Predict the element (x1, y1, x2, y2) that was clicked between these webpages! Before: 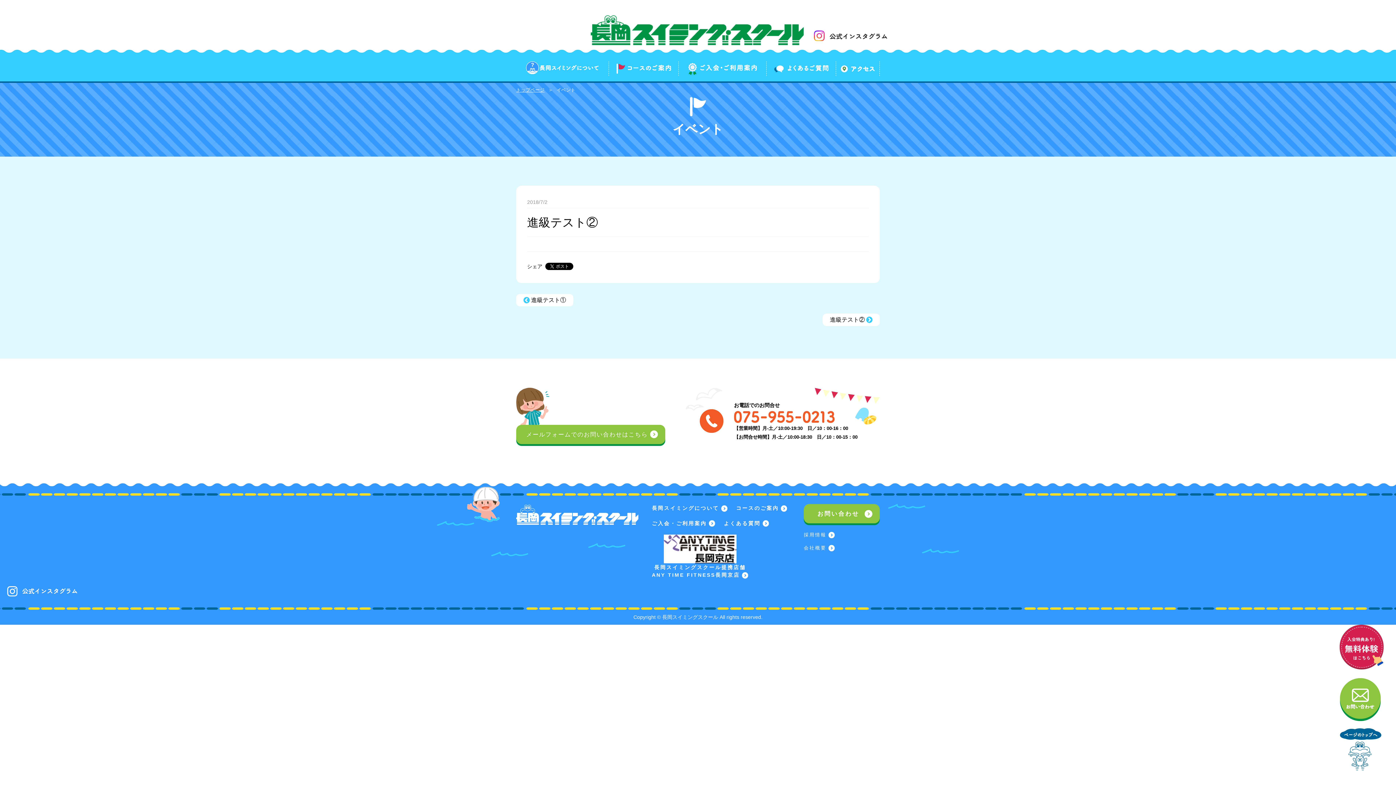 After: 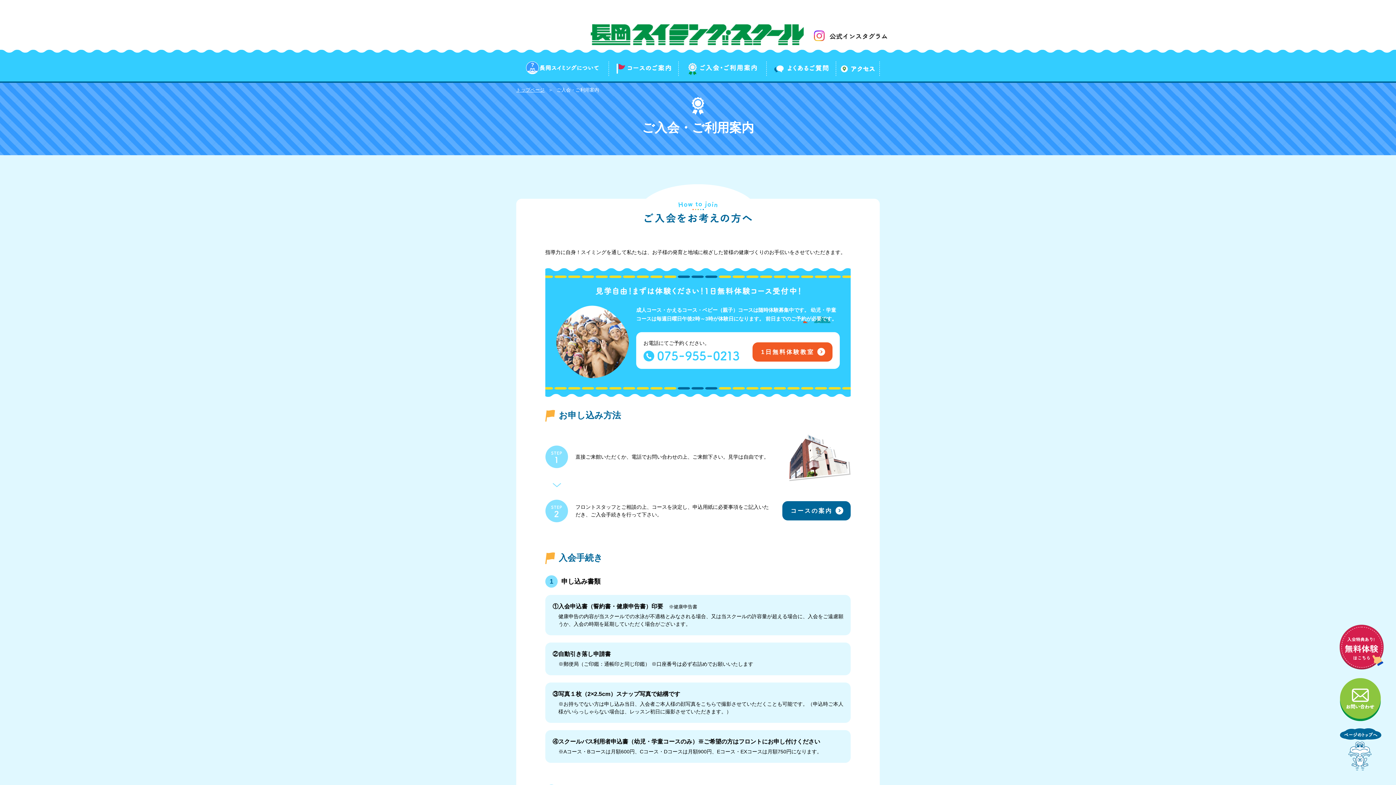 Action: bbox: (678, 62, 766, 75)